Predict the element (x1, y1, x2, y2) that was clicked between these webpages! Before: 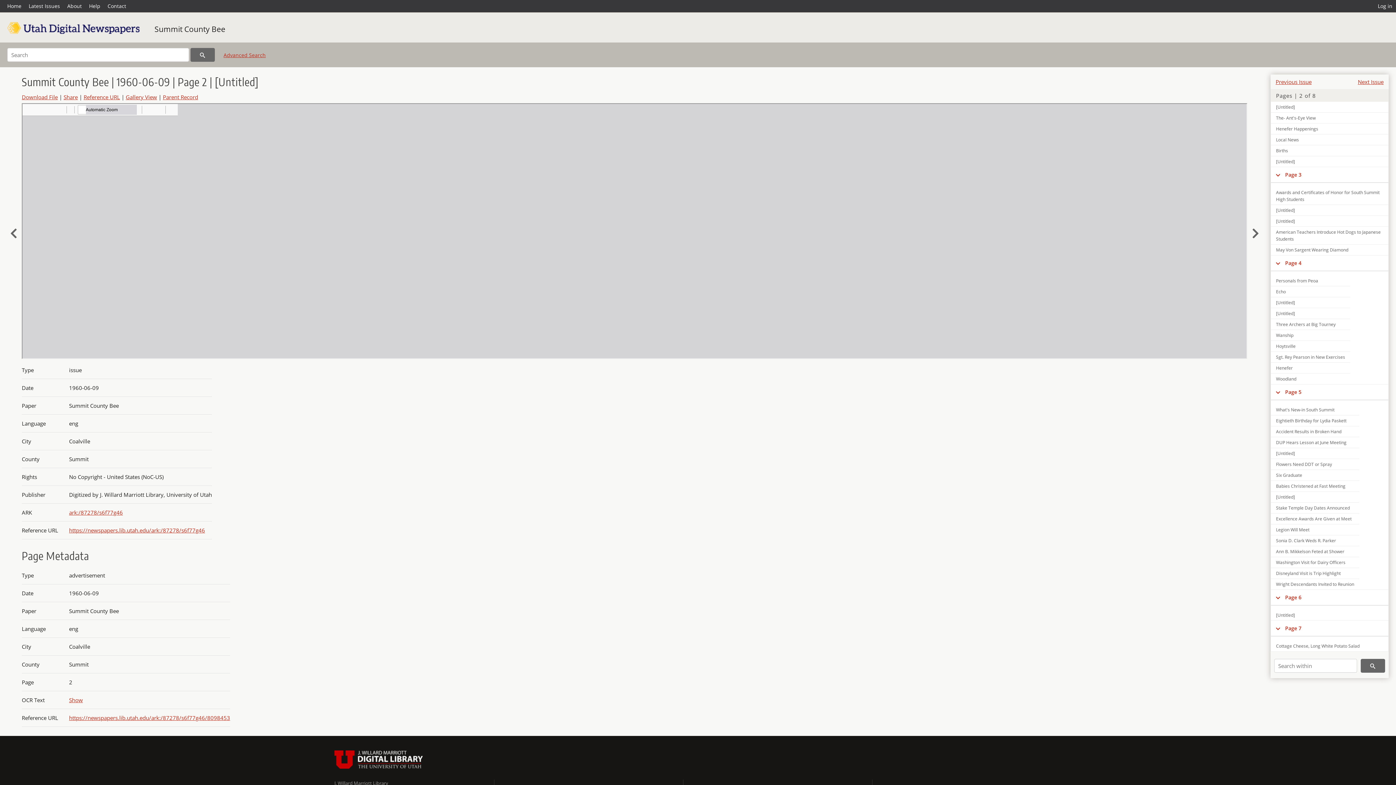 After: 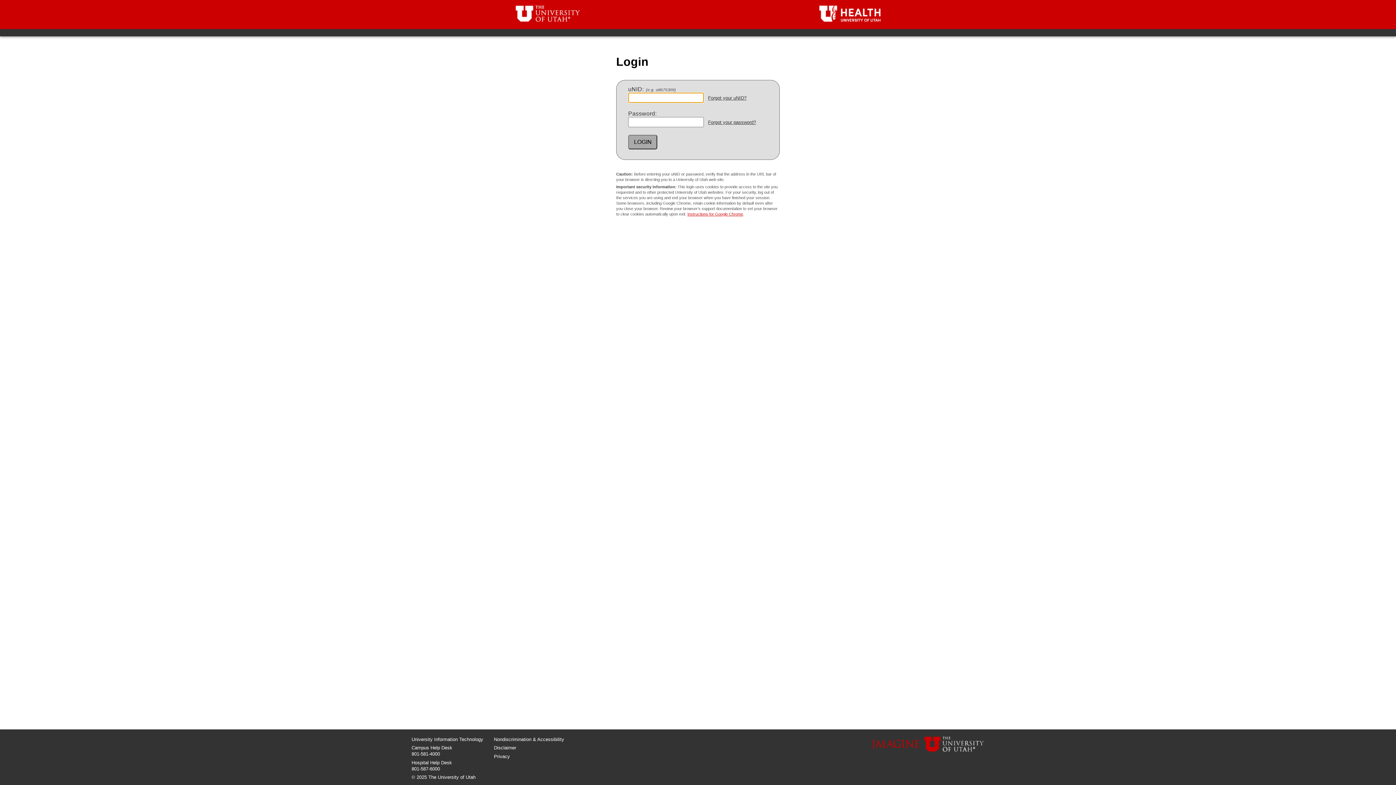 Action: bbox: (1374, 0, 1396, 12) label: Log in